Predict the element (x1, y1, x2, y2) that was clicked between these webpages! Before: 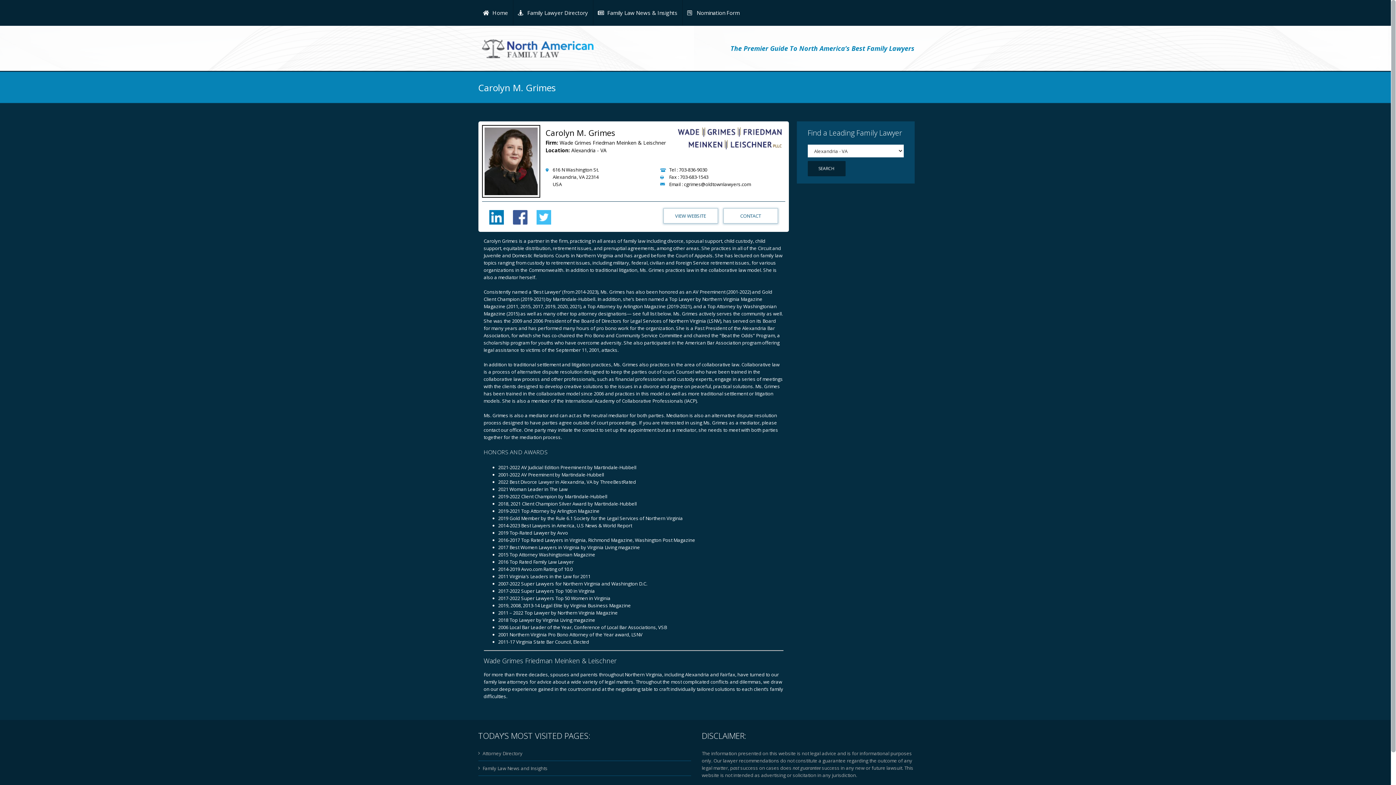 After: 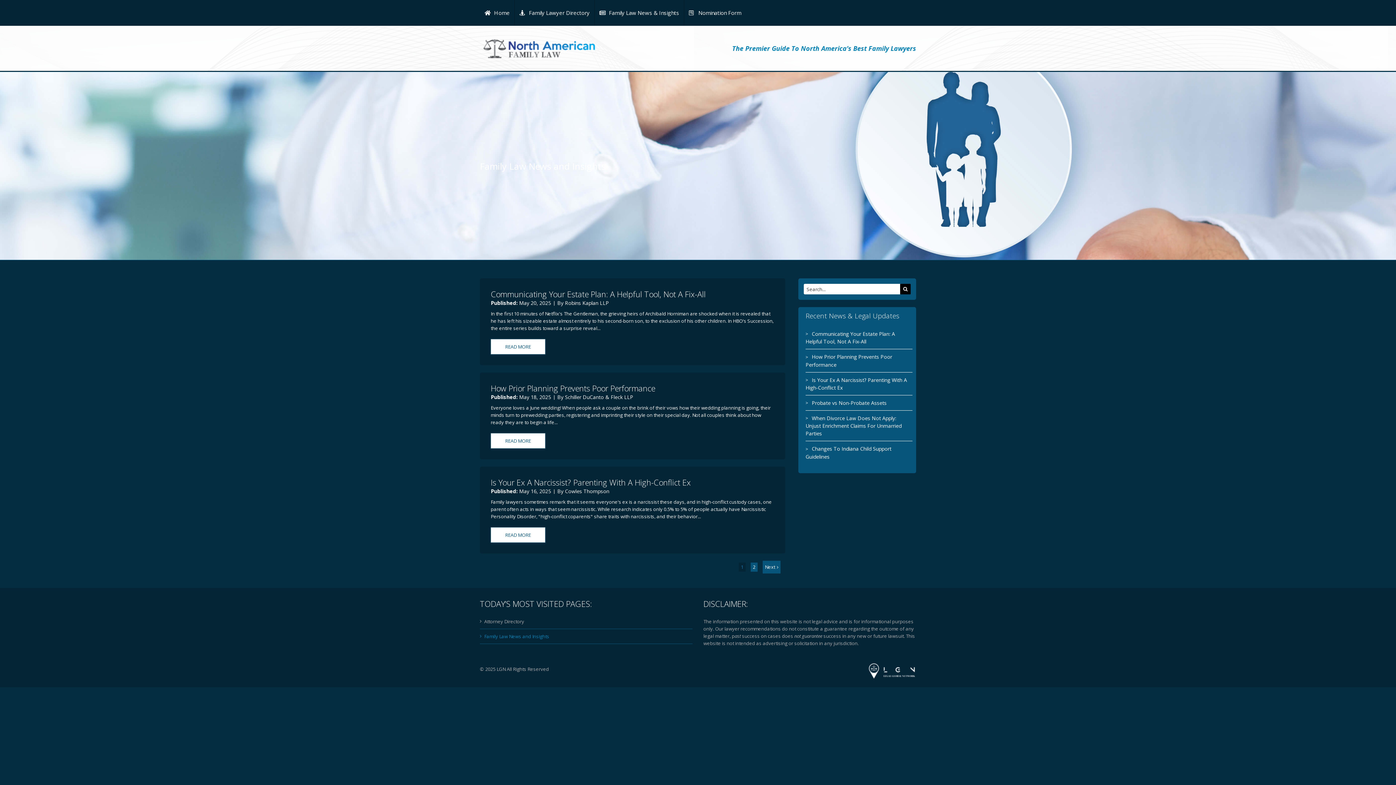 Action: label: Family Law News and Insights bbox: (482, 764, 687, 772)